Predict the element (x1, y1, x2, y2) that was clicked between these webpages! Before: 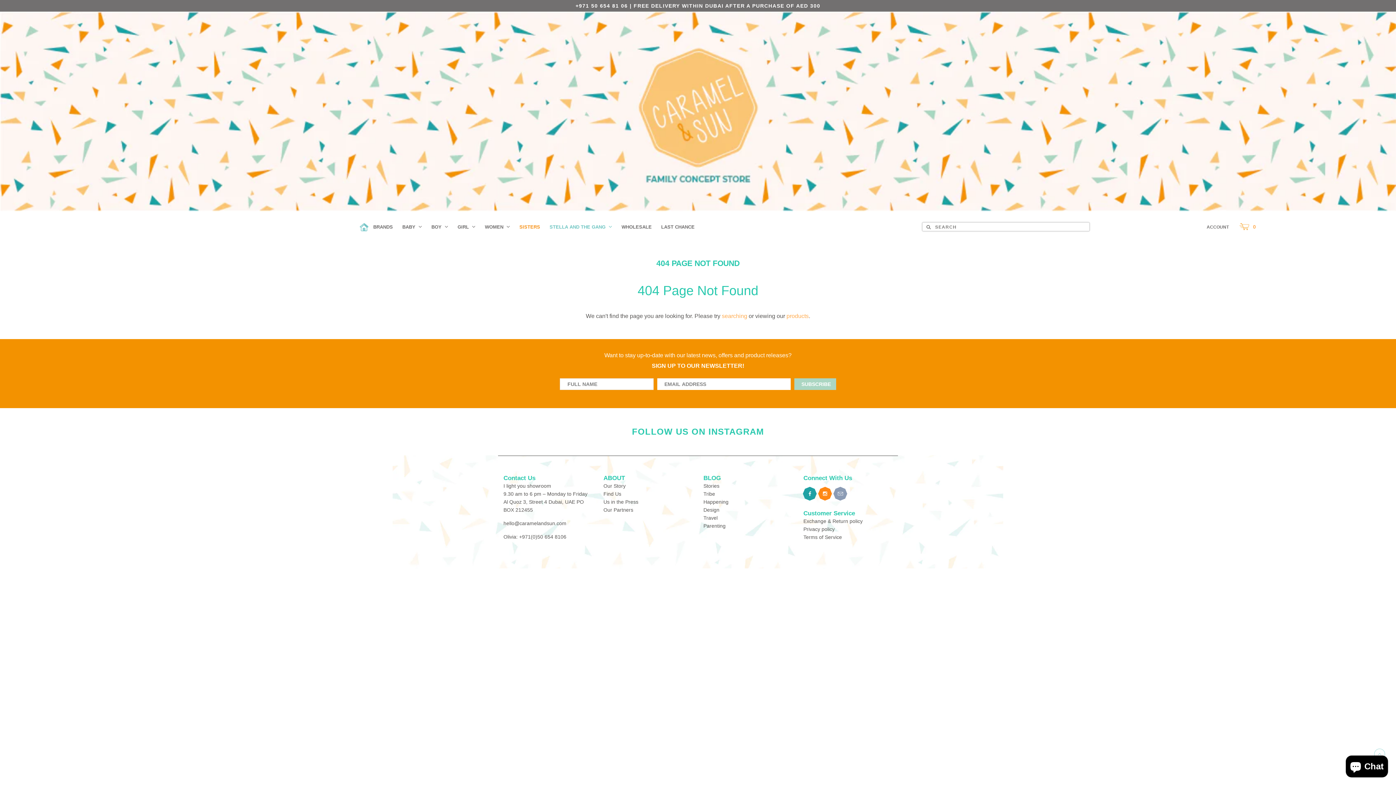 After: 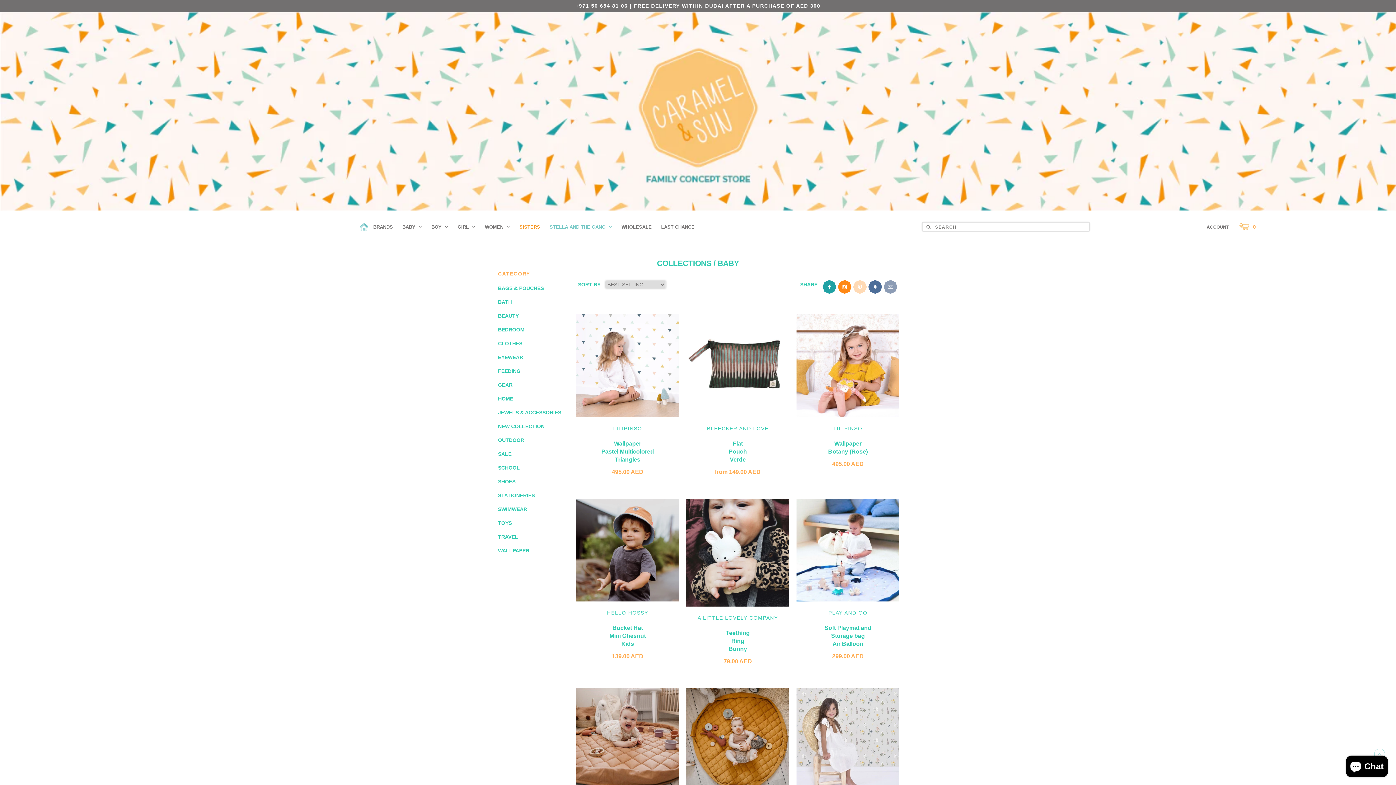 Action: label: BABY  bbox: (397, 218, 426, 235)